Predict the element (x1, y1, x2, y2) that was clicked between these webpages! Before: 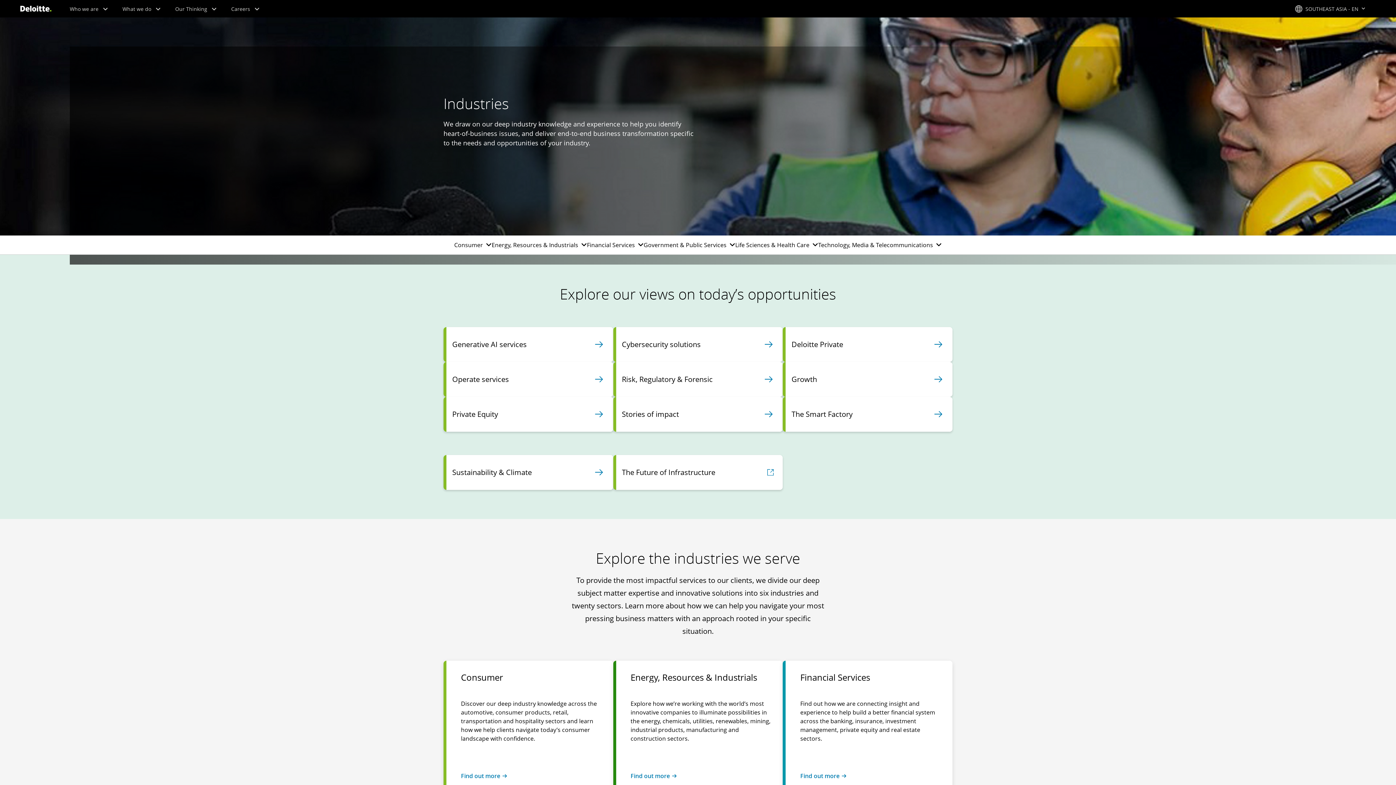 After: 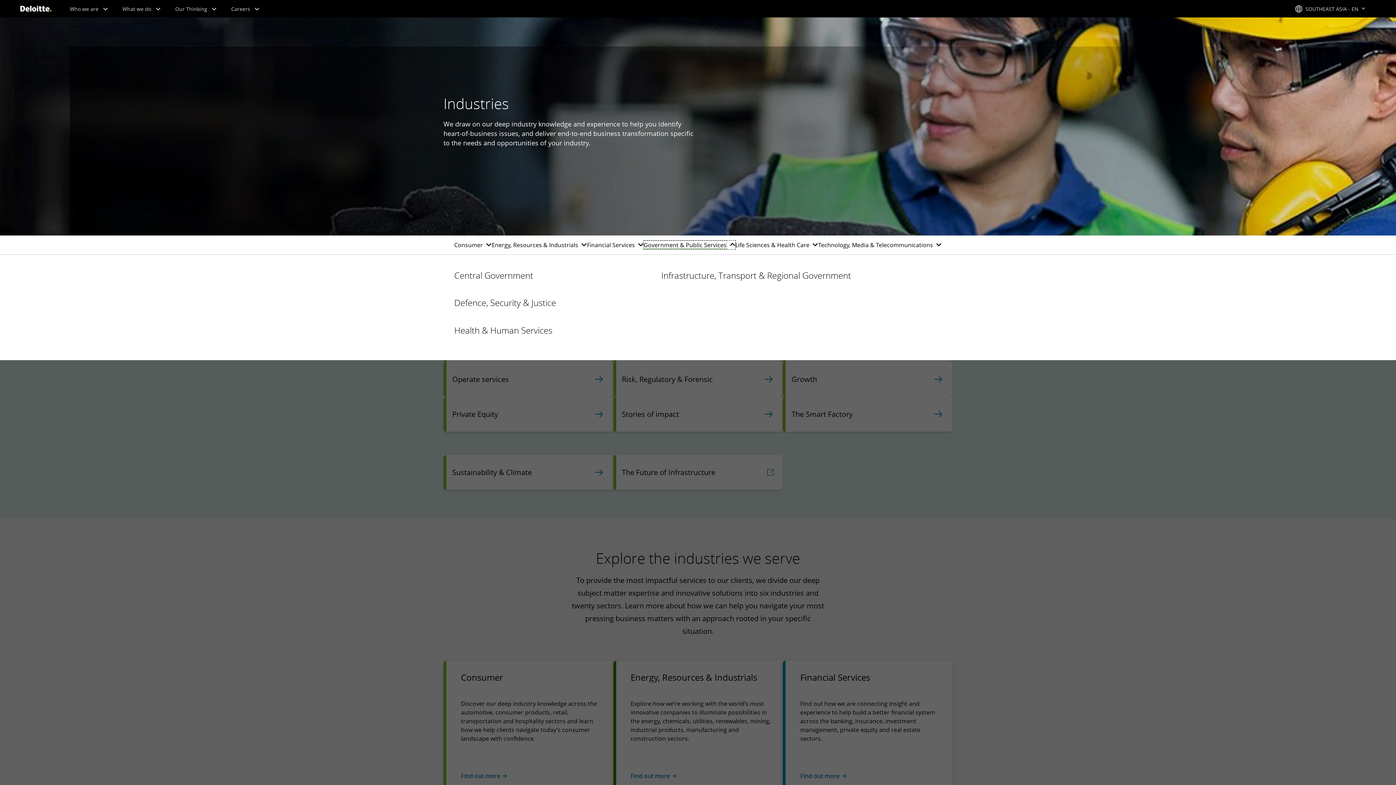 Action: label: Government & Public Services bbox: (643, 240, 735, 249)